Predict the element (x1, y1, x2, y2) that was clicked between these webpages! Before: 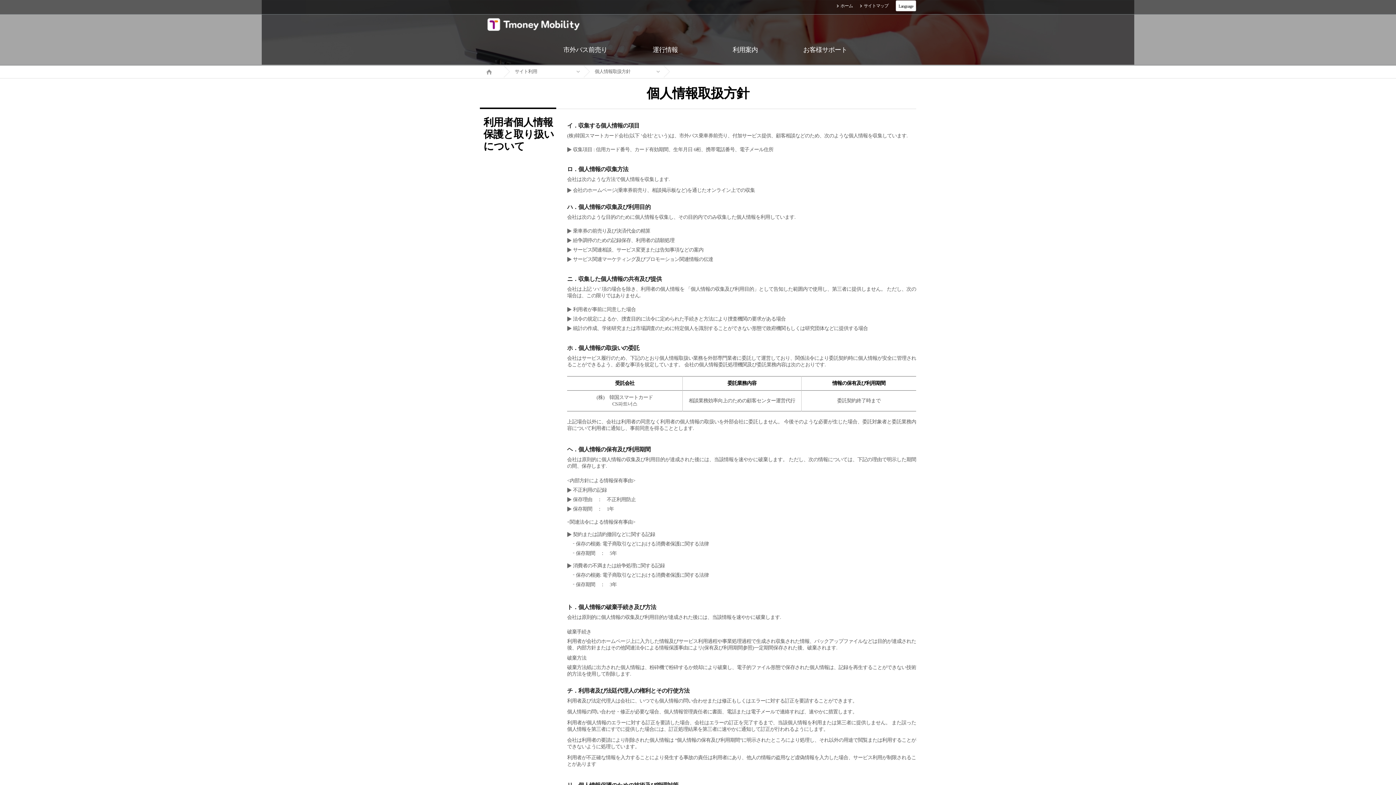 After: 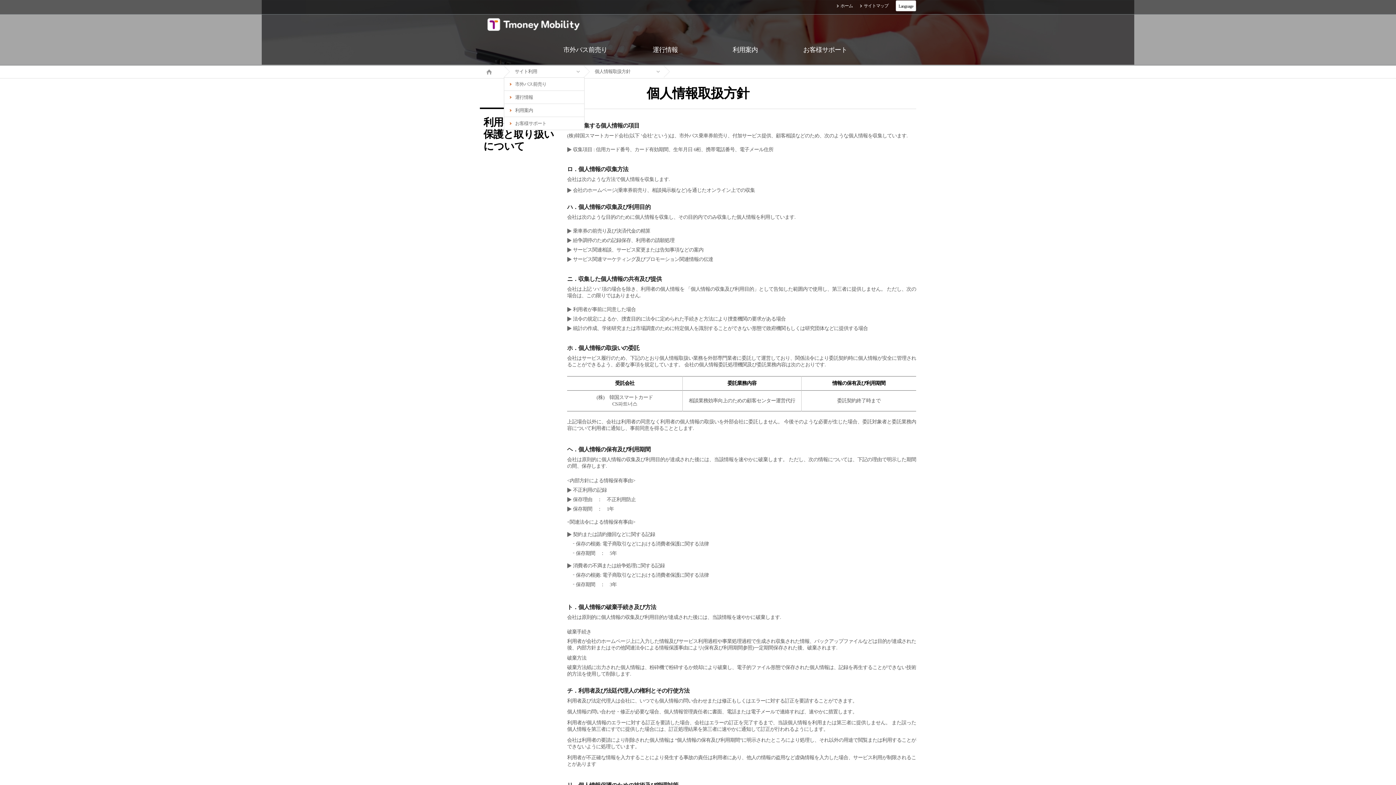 Action: bbox: (504, 65, 584, 77) label: サイト利用